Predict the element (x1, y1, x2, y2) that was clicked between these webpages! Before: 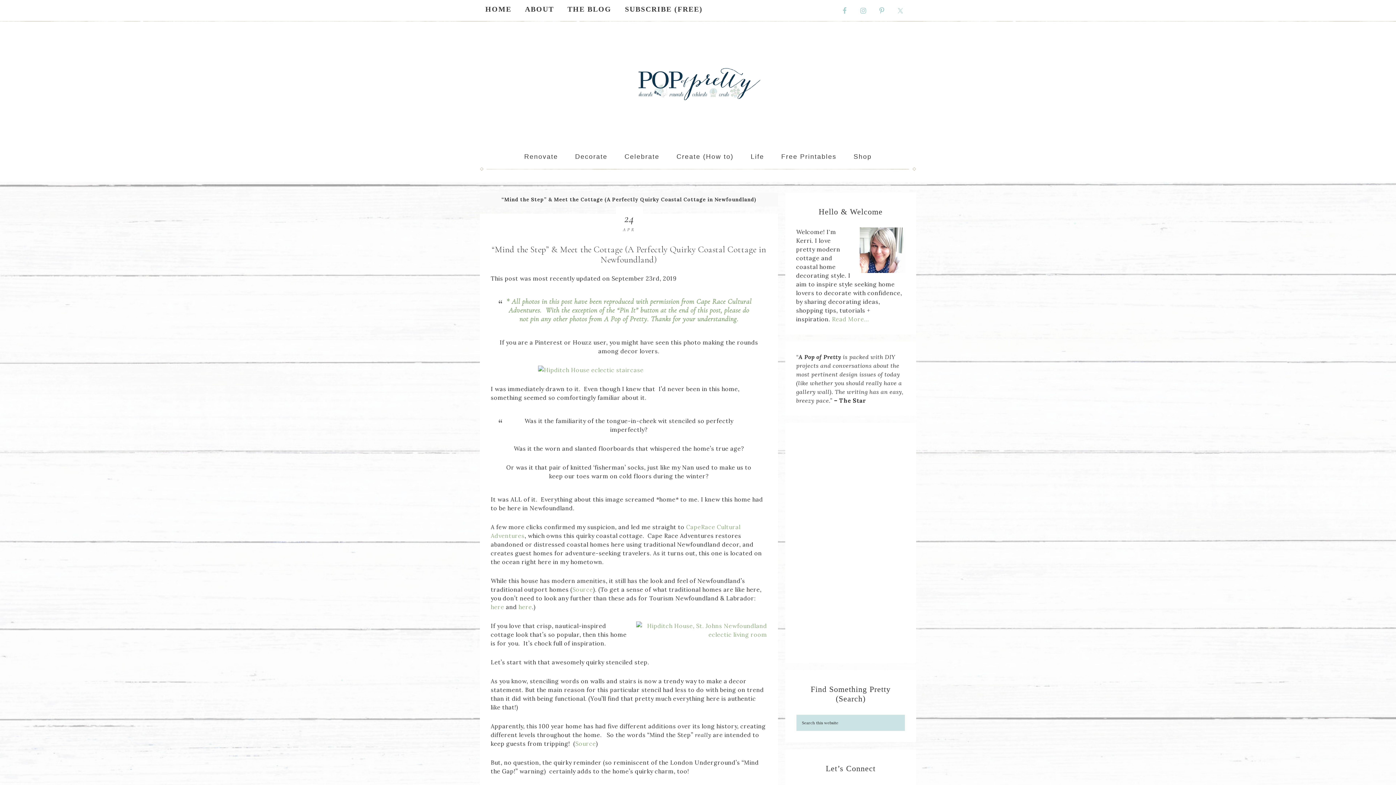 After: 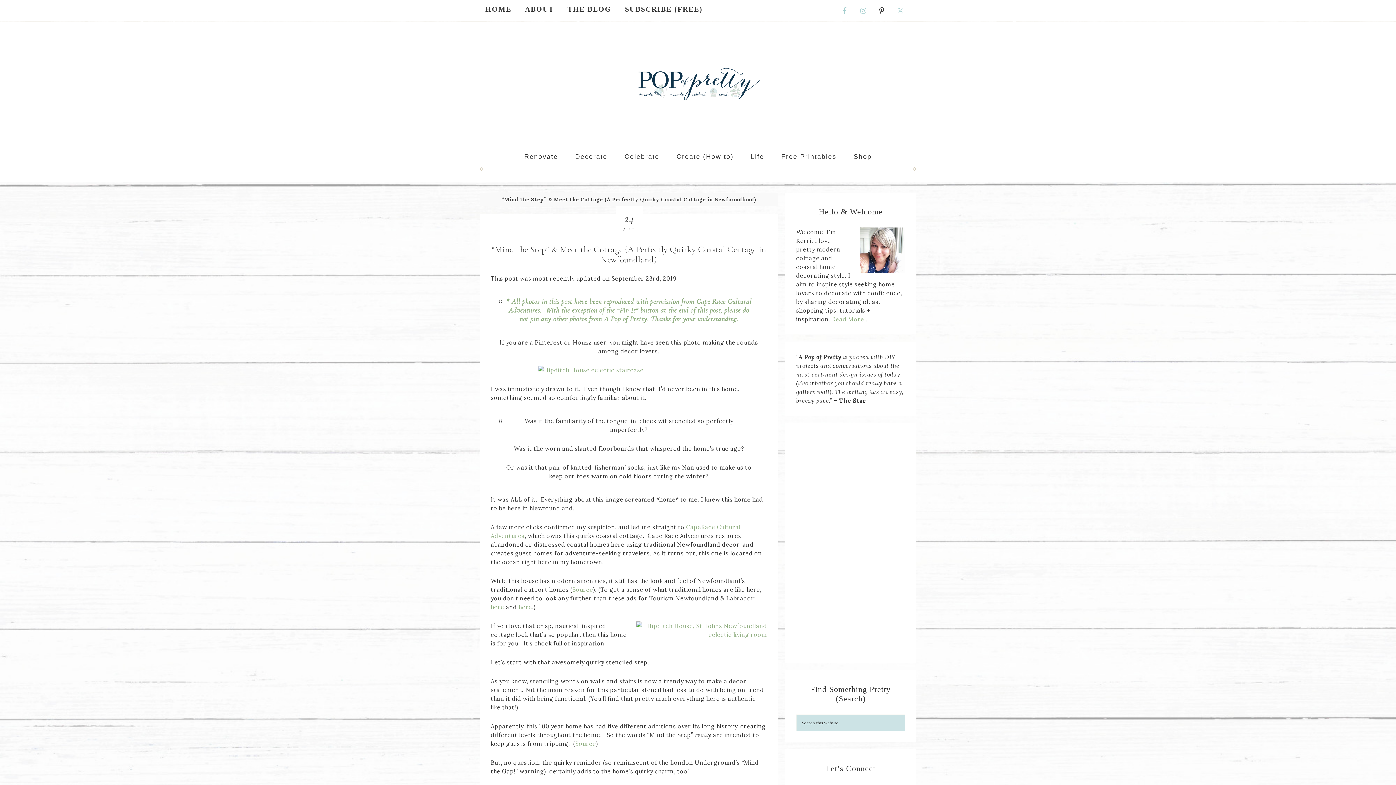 Action: bbox: (874, 3, 889, 17)